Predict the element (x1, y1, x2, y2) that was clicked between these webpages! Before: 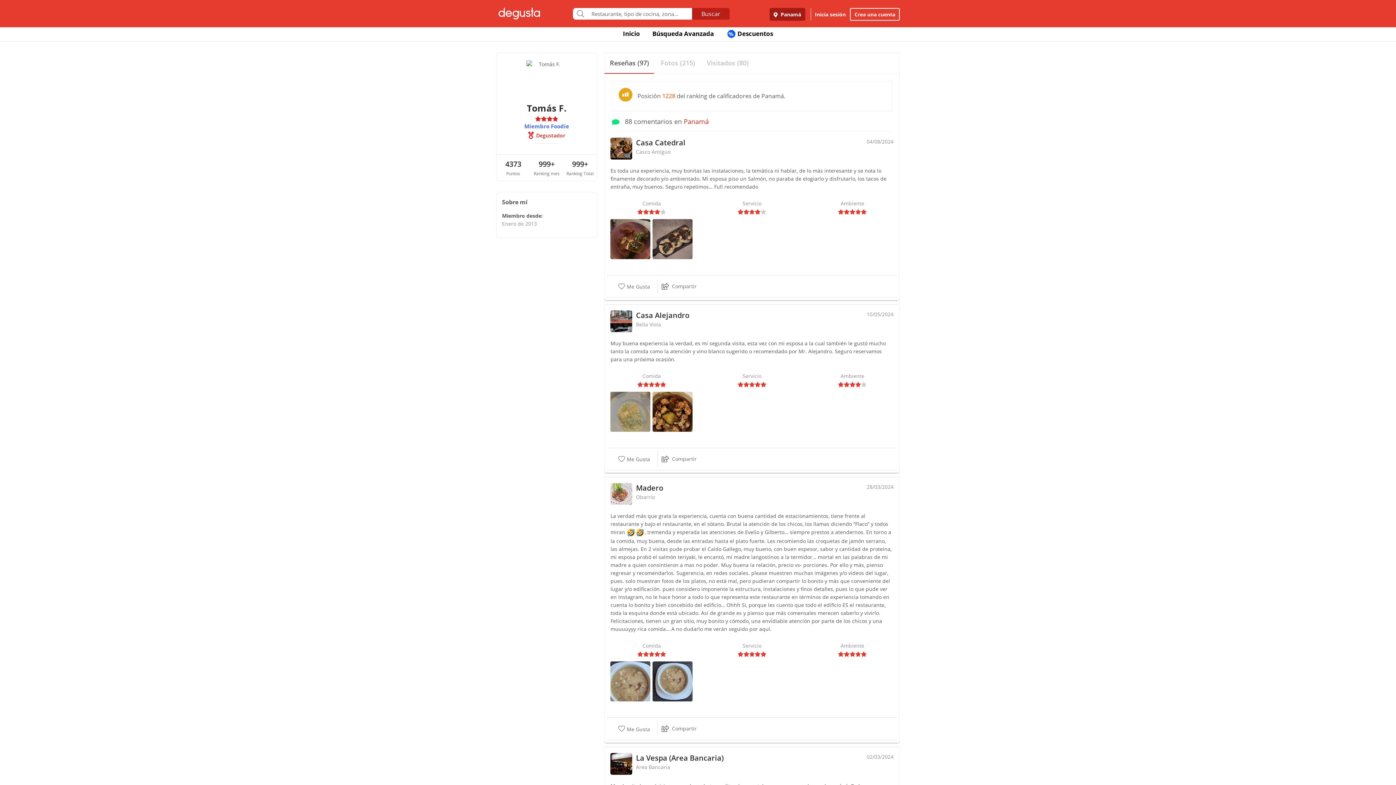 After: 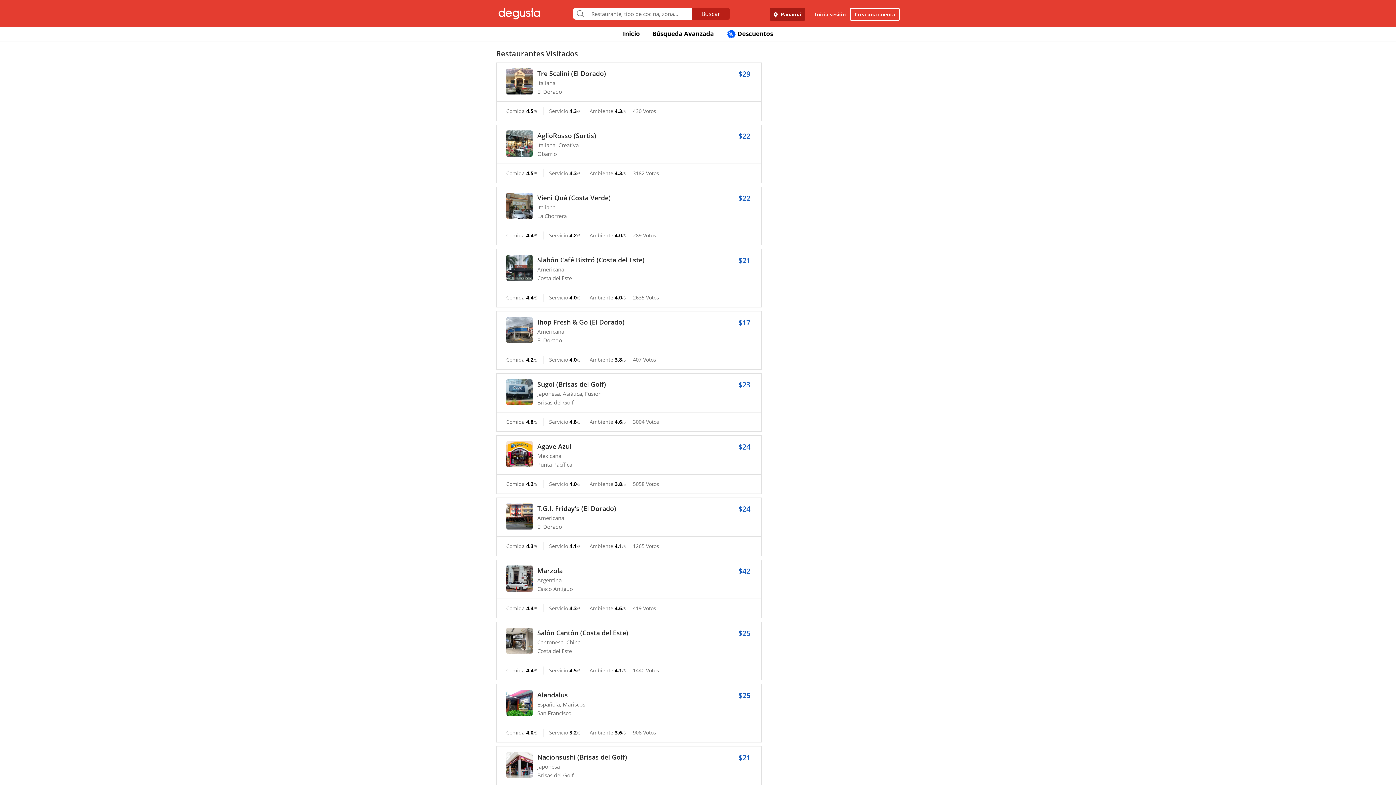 Action: label: Visitados (80) bbox: (701, 52, 753, 73)